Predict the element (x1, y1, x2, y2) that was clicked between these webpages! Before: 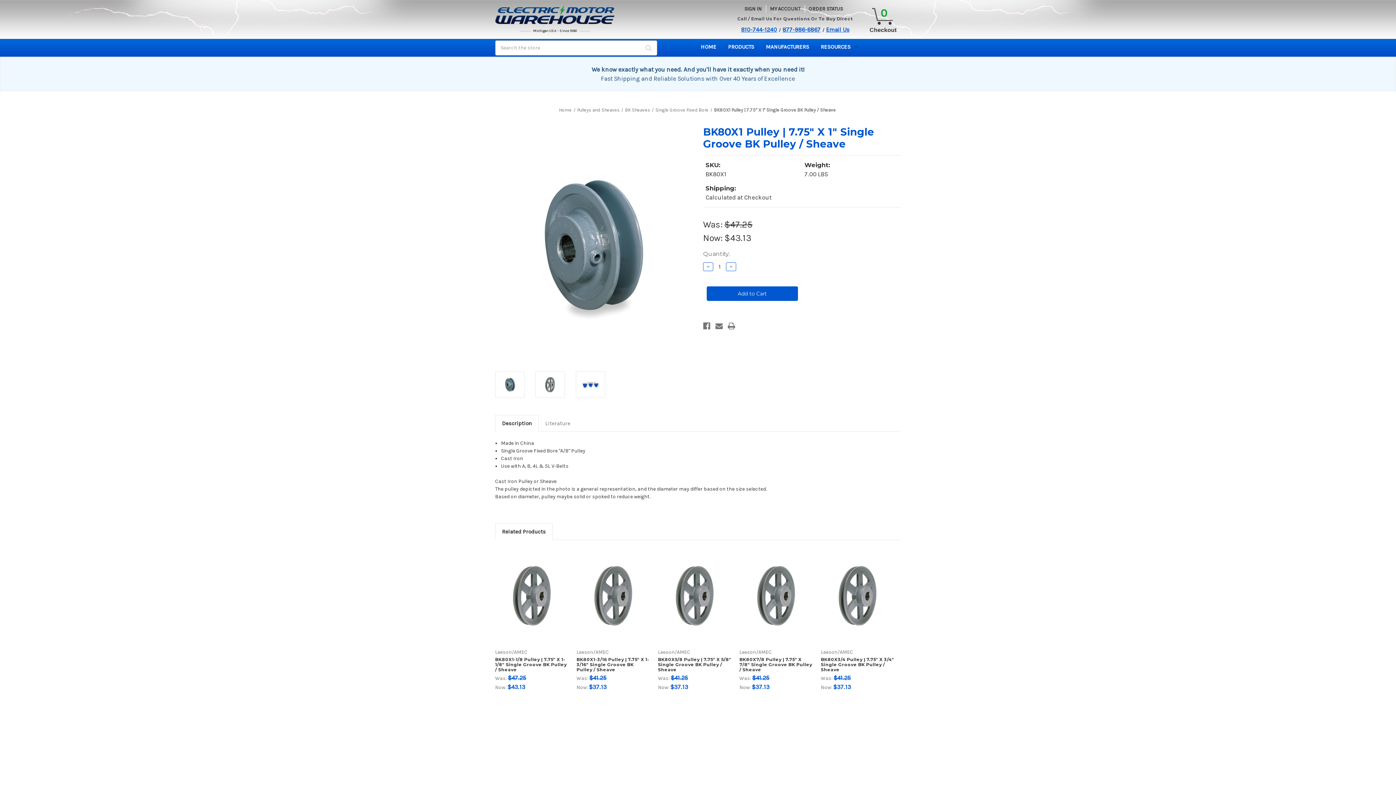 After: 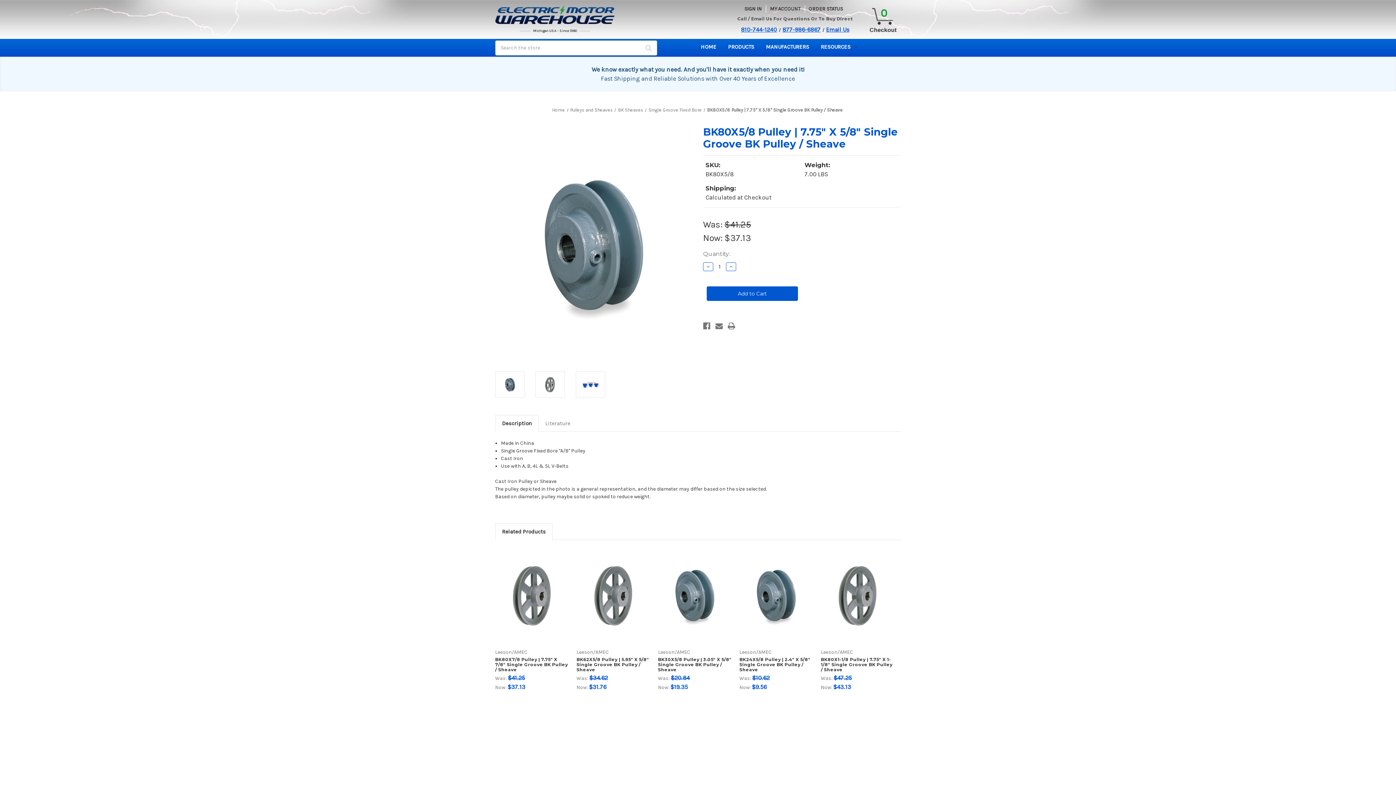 Action: bbox: (659, 549, 730, 643) label: BK80X5/8 Pulley | 7.75" X 5/8" Single Groove BK Pulley / Sheave,     Was:
$41.25,
    Now:
$37.13

